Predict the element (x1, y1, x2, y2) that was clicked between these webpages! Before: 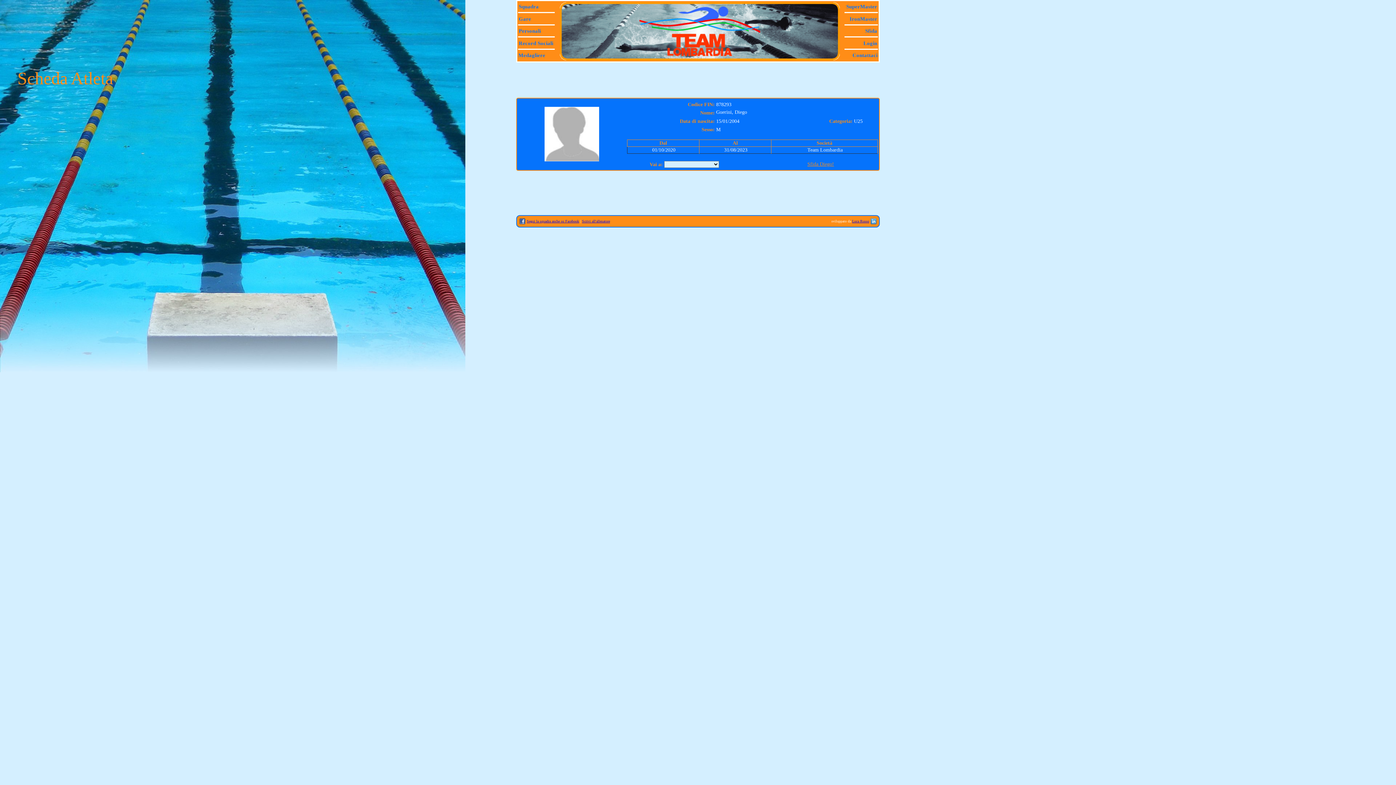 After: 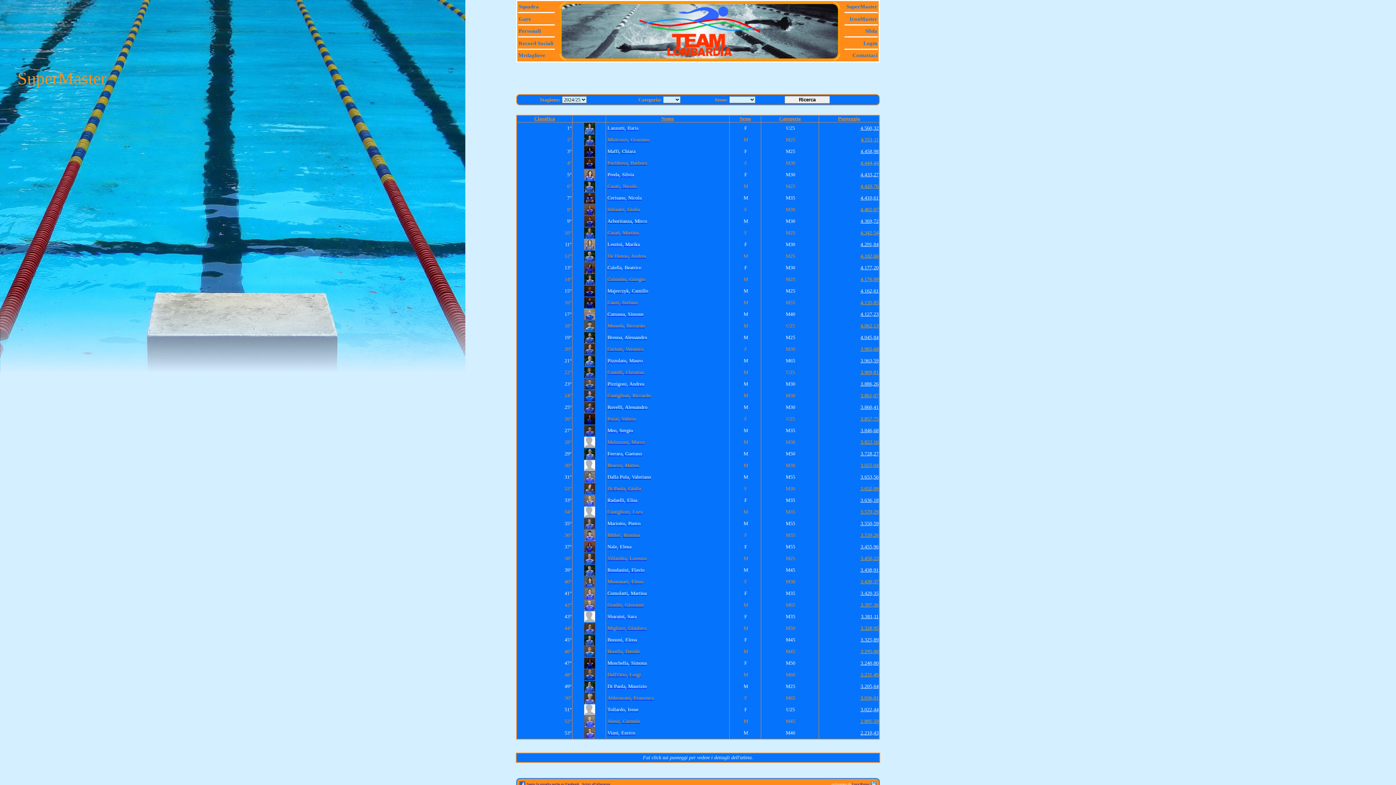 Action: bbox: (846, 3, 877, 9) label: SuperMaster